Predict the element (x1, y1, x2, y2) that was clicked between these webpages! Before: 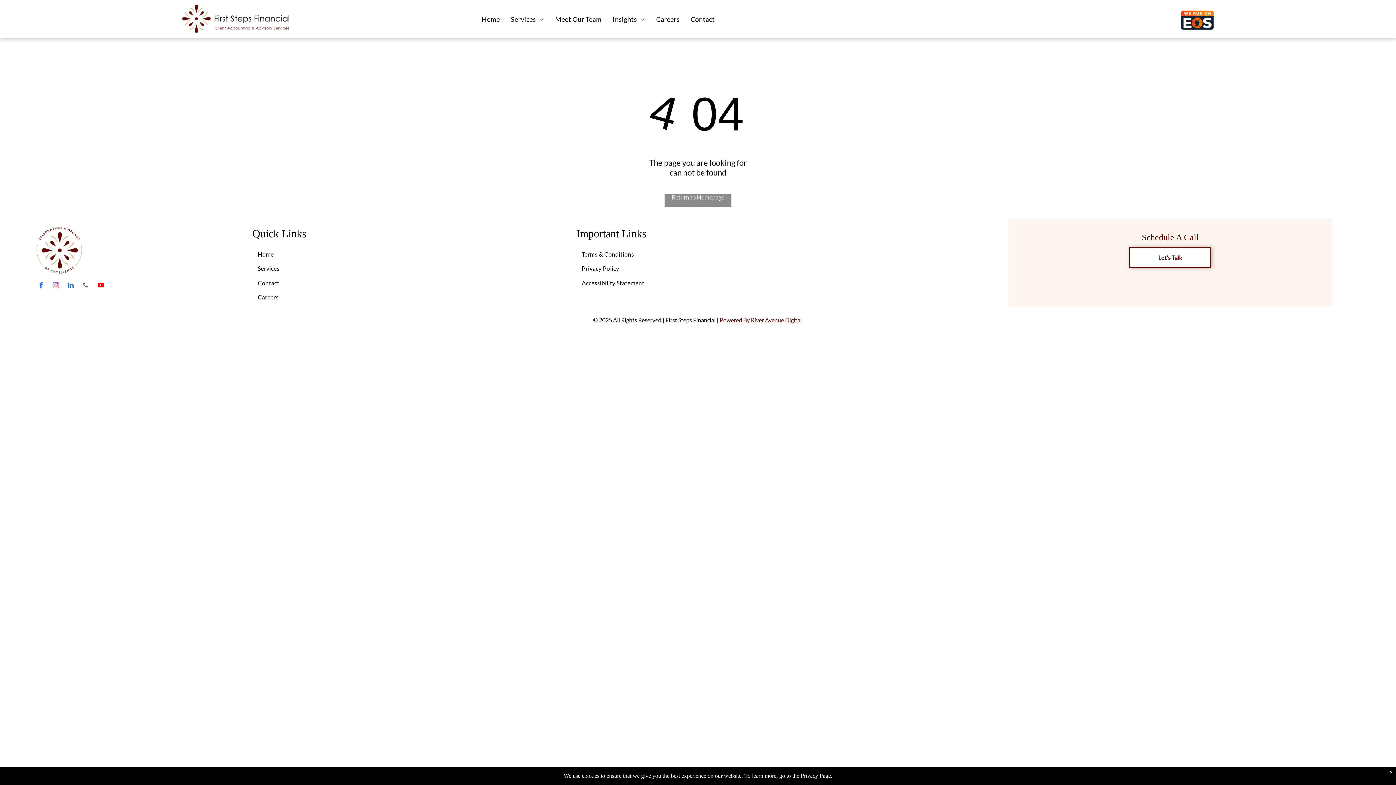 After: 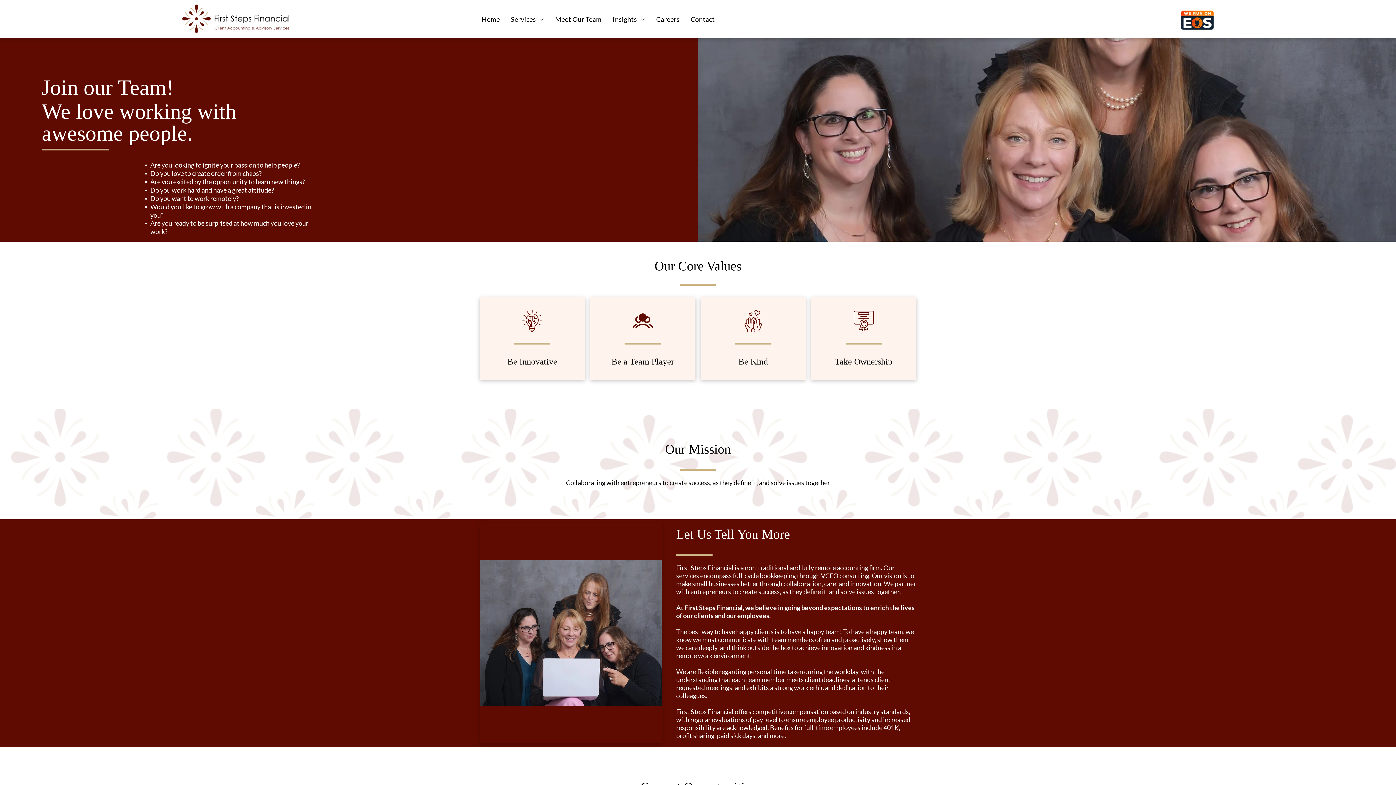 Action: label: Careers bbox: (650, 15, 685, 23)